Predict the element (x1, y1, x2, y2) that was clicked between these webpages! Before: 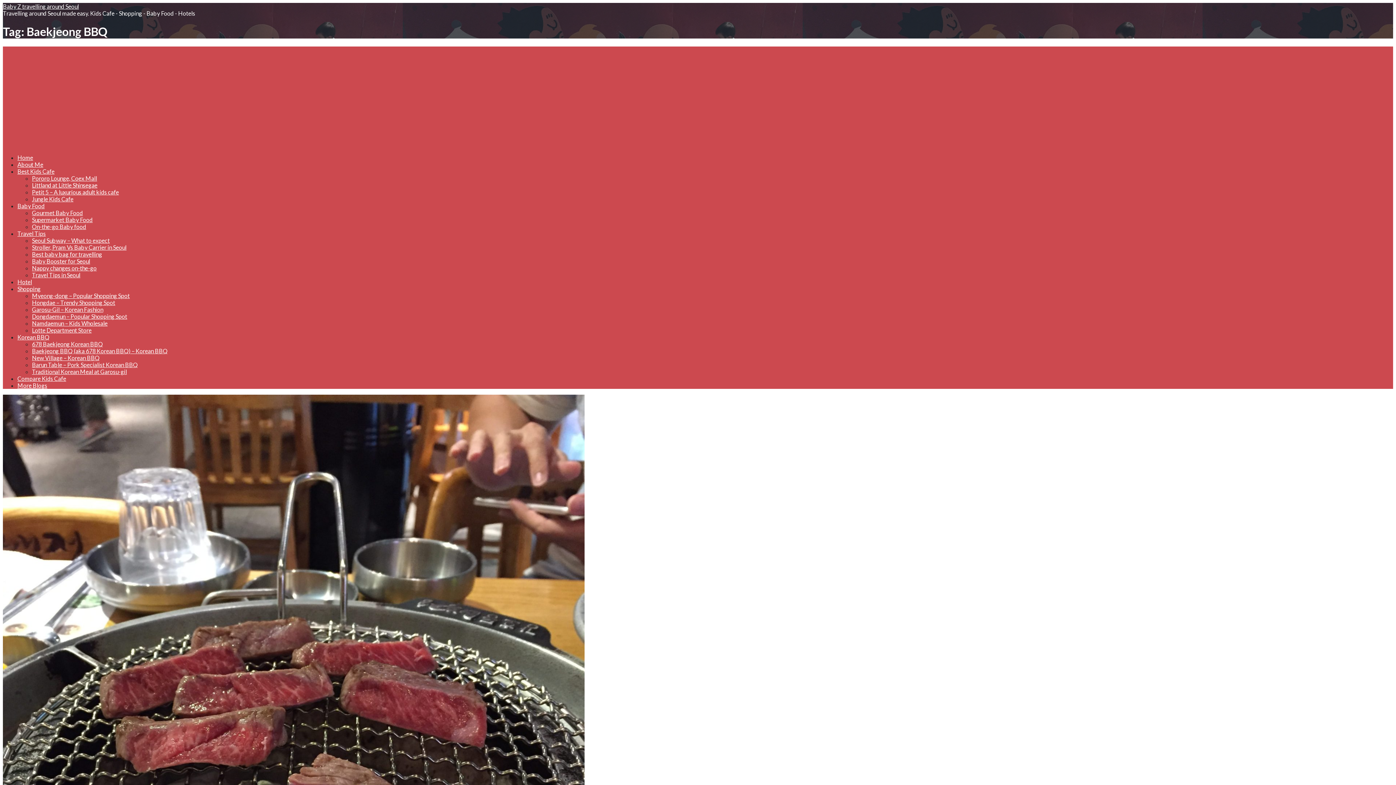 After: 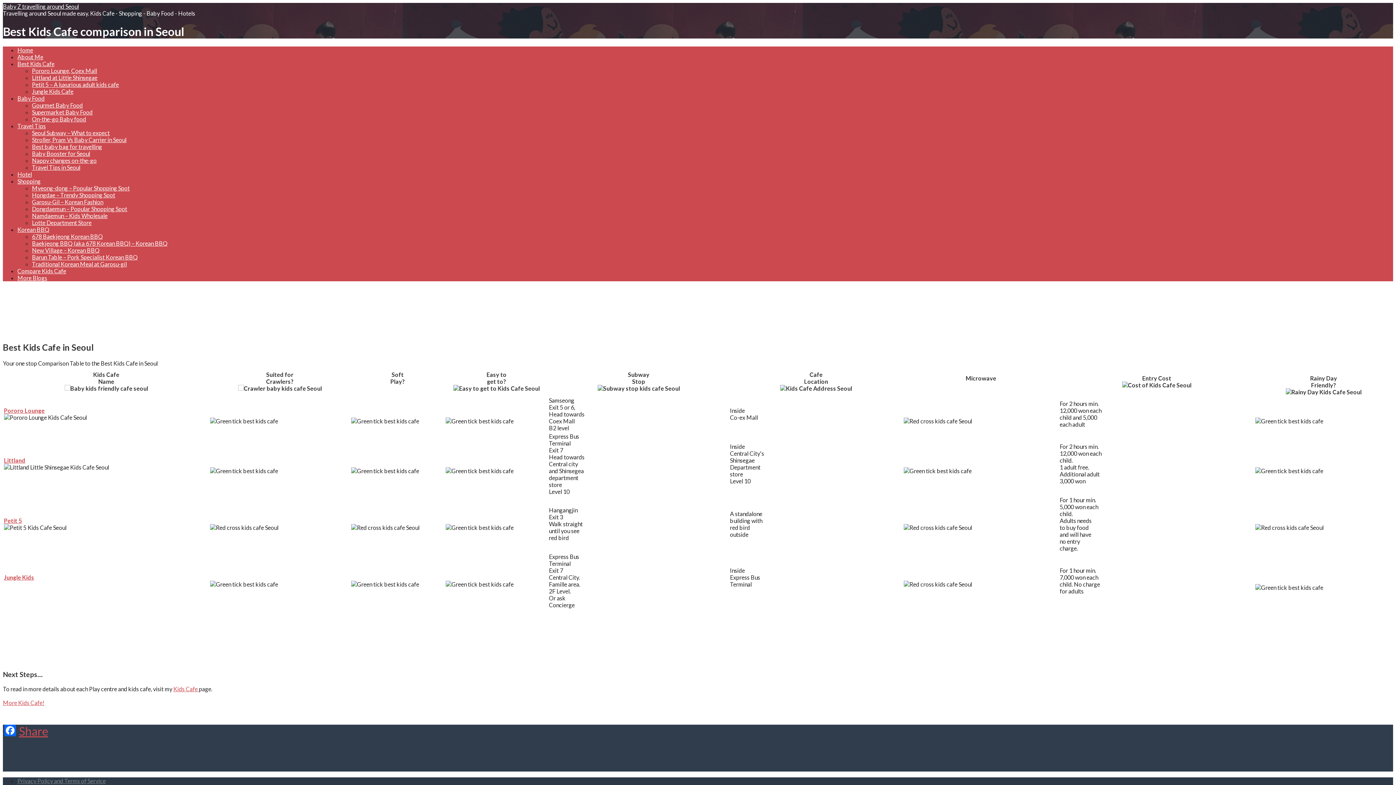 Action: bbox: (17, 375, 66, 382) label: Compare Kids Cafe